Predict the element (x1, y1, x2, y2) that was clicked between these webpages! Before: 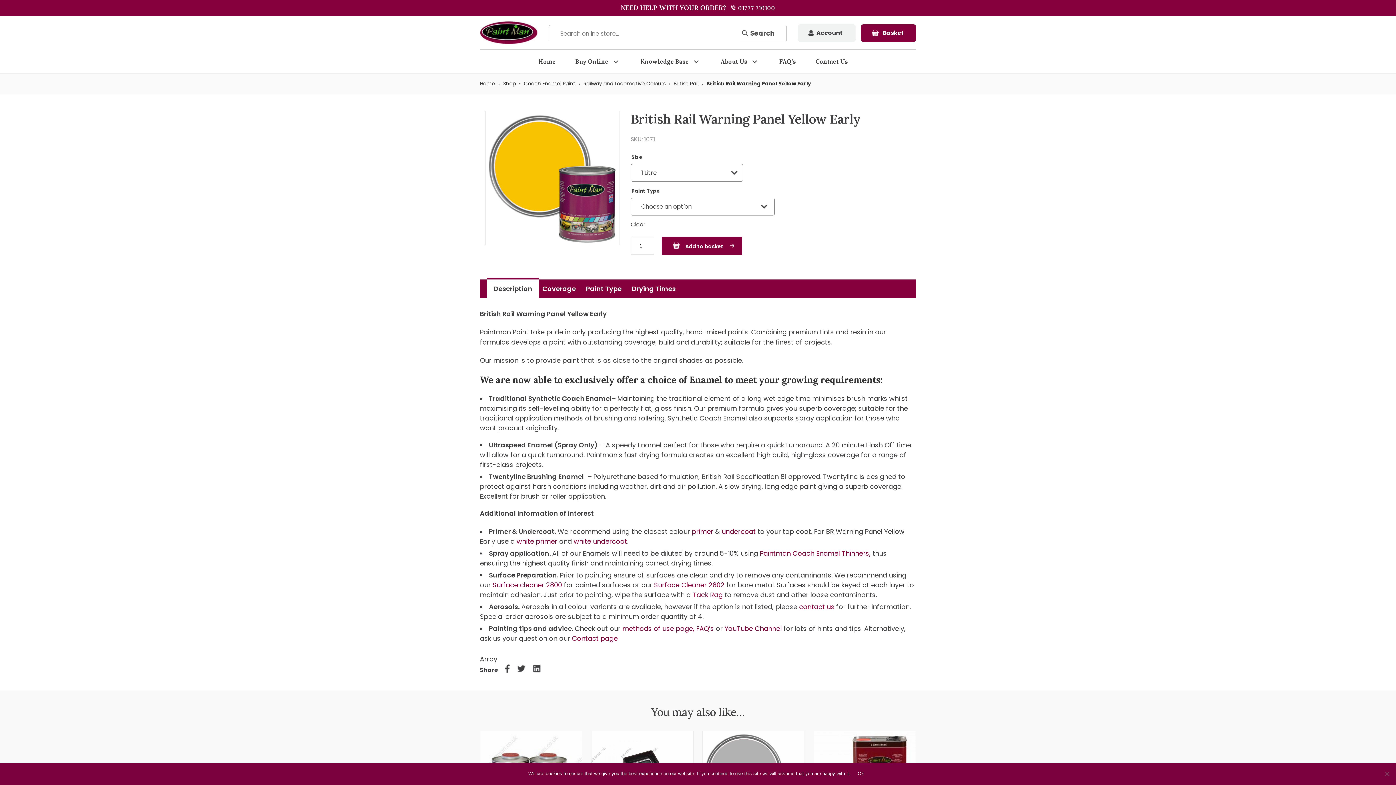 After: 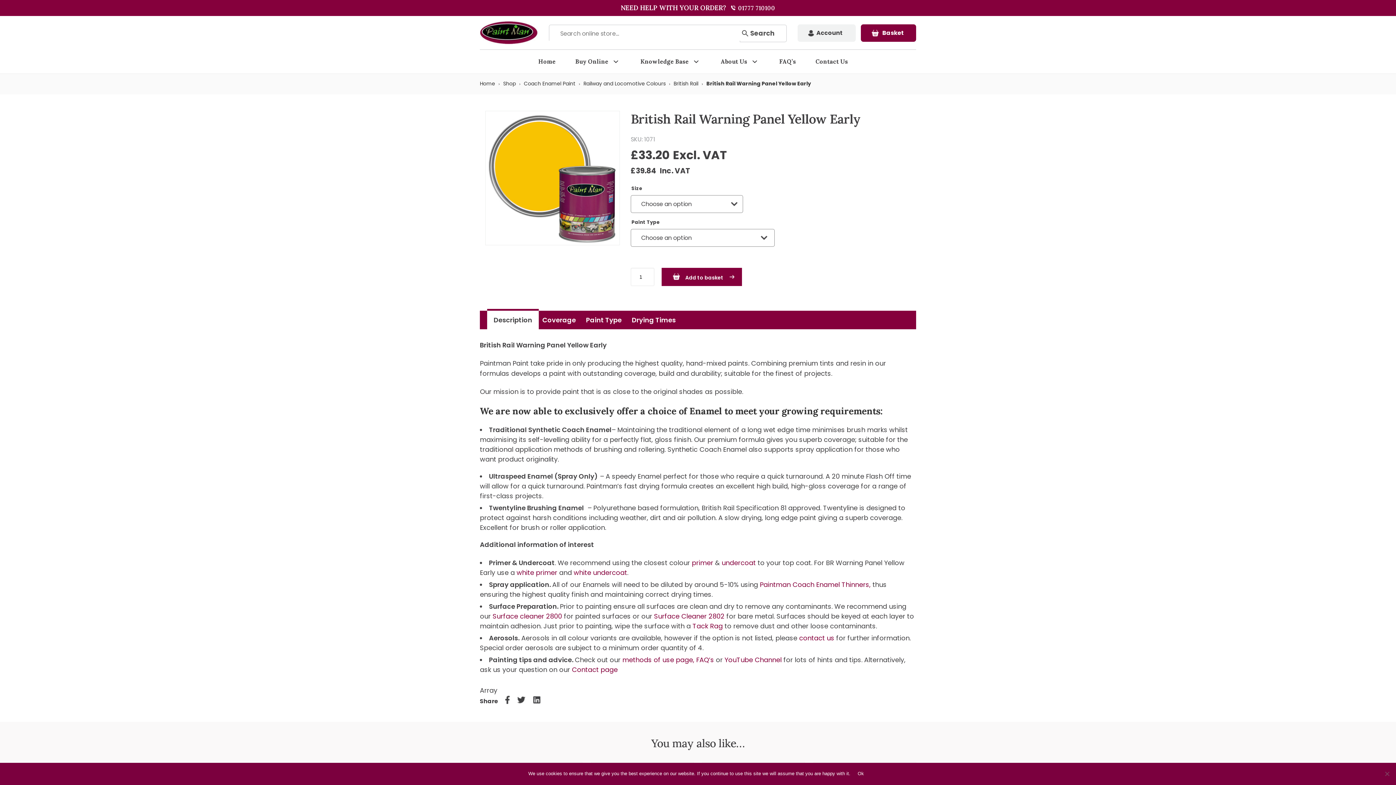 Action: label: Clear options bbox: (630, 220, 645, 228)